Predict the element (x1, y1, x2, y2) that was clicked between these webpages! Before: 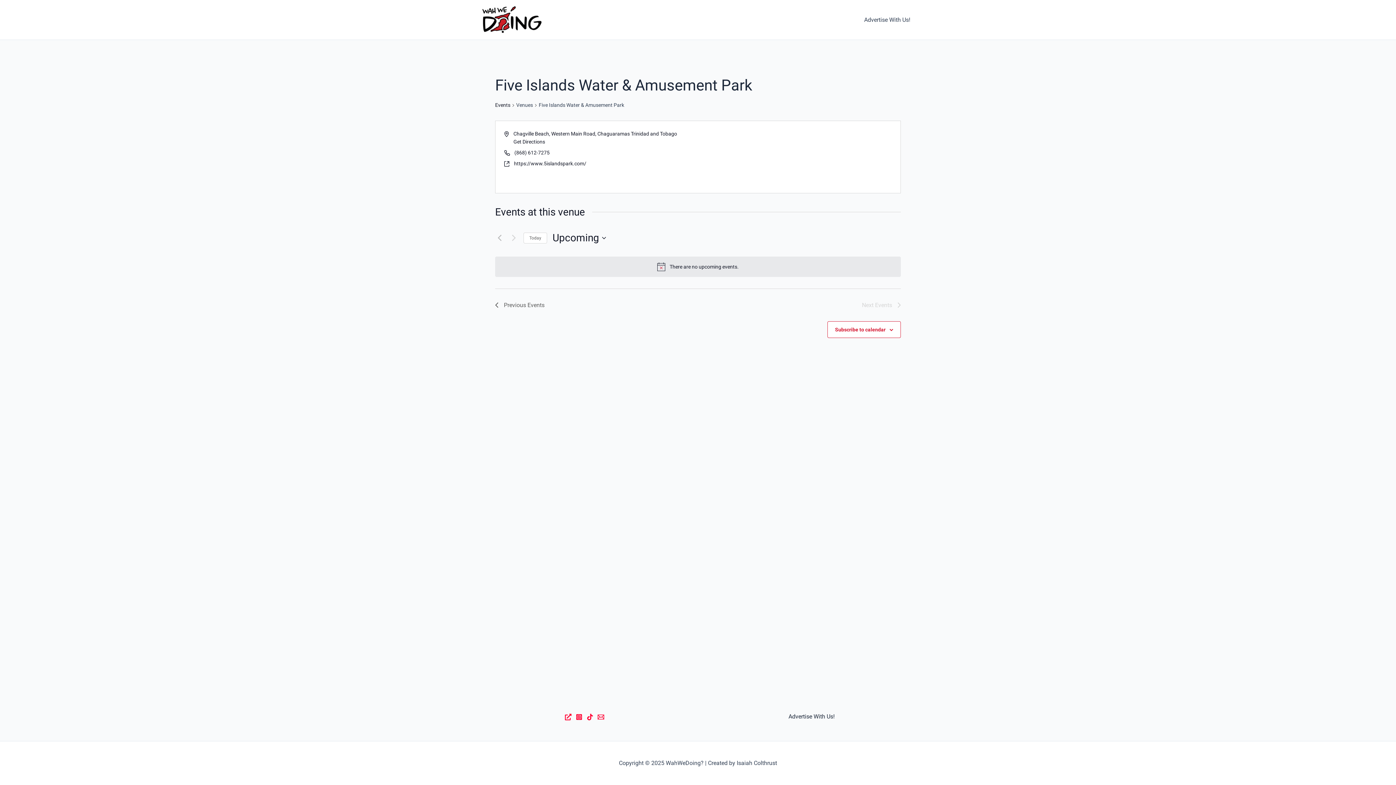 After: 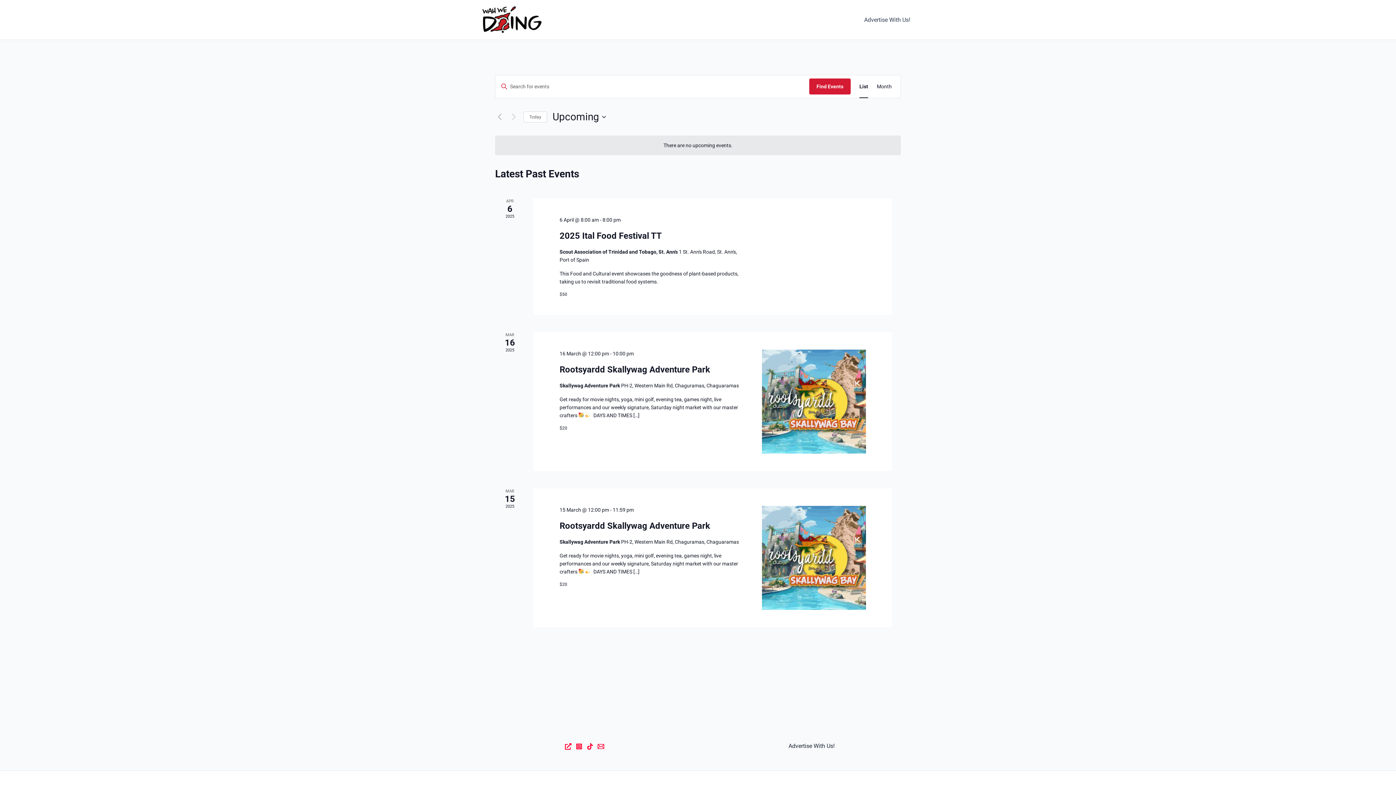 Action: bbox: (495, 101, 510, 109) label: Events